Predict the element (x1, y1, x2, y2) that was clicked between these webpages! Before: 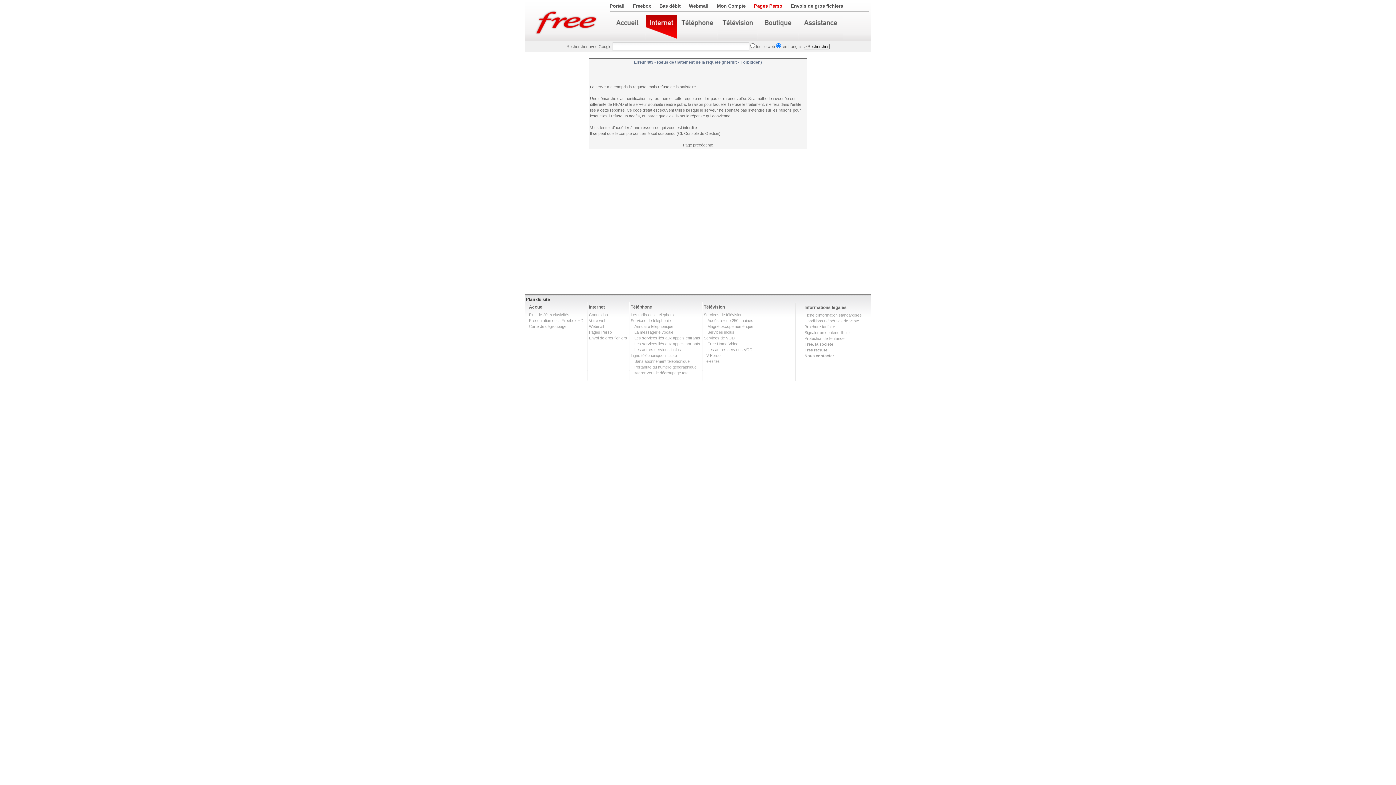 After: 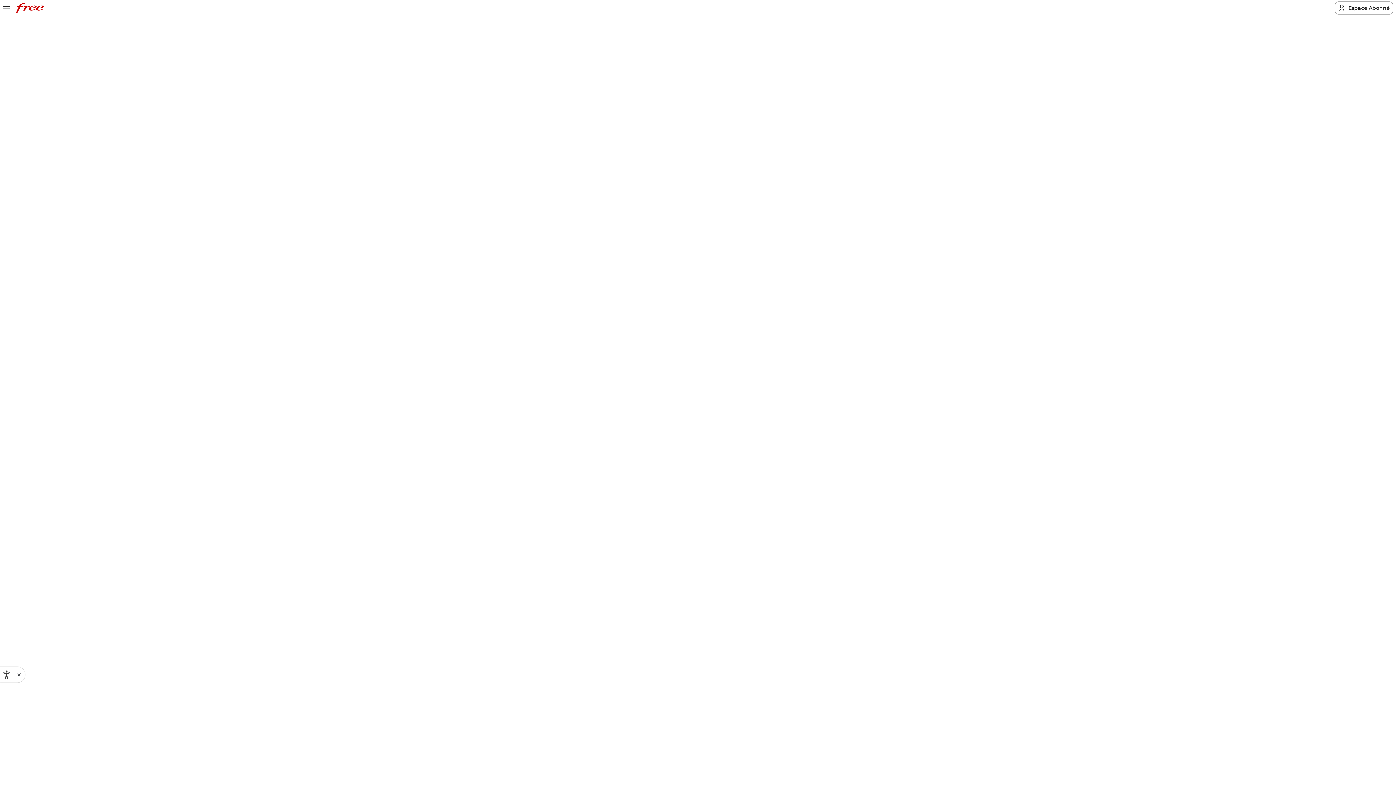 Action: bbox: (707, 341, 738, 346) label: Free Home Video